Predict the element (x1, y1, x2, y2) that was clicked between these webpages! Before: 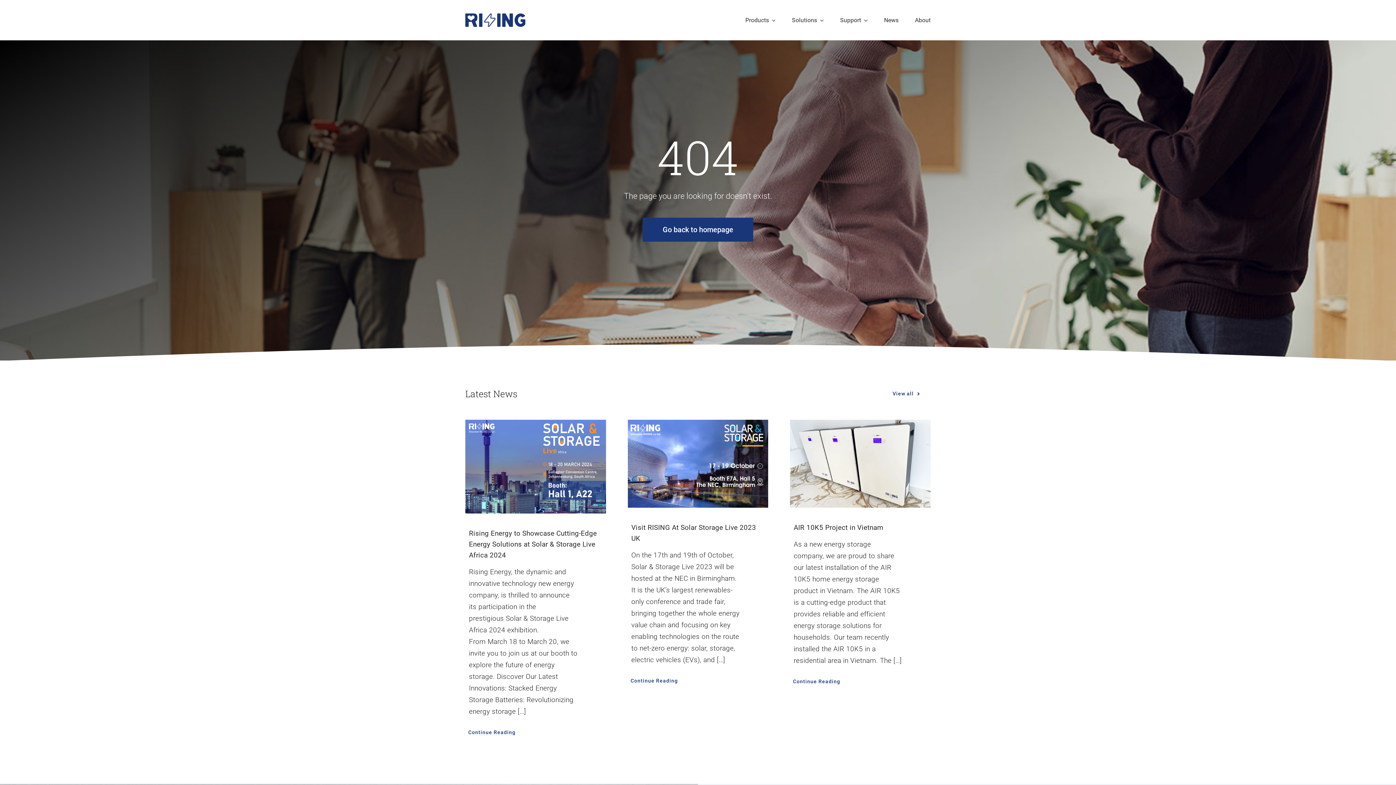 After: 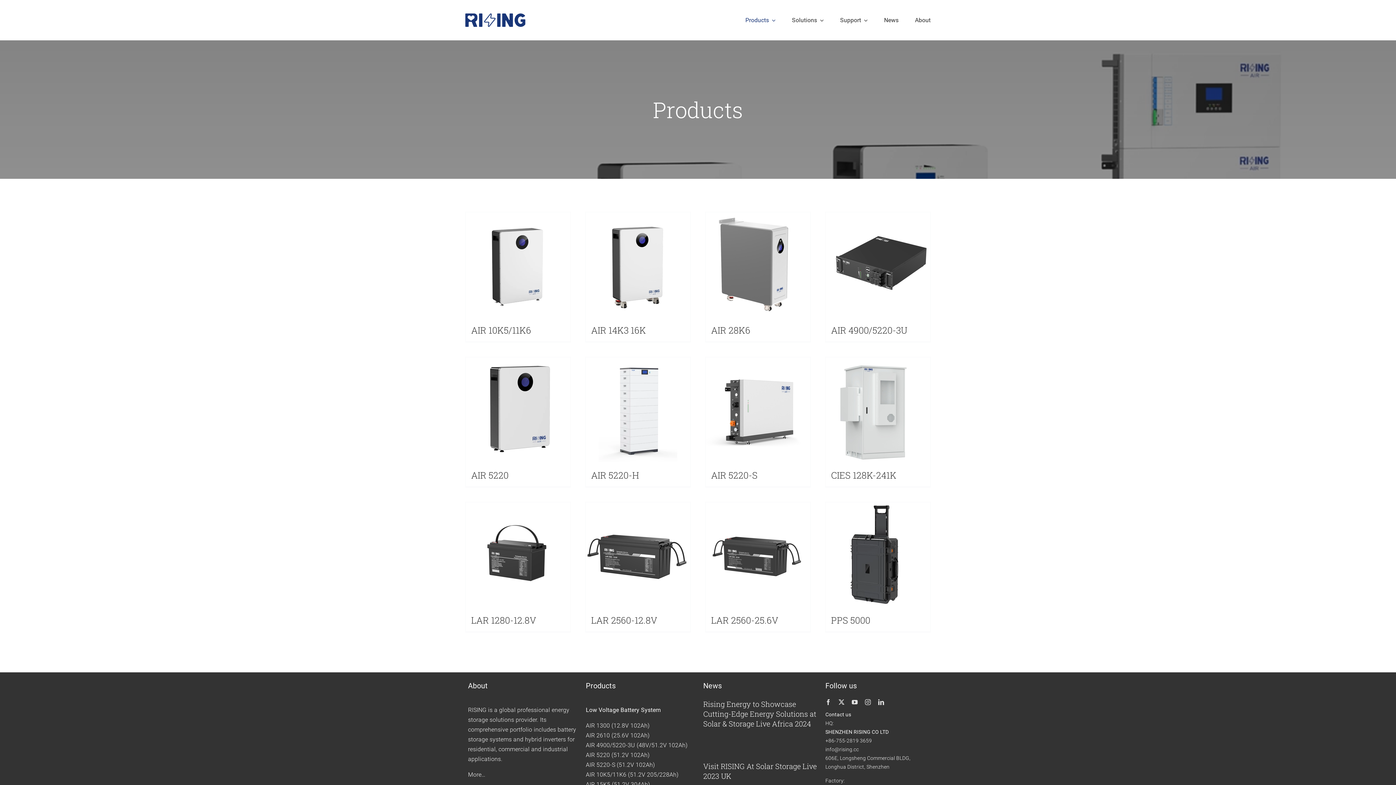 Action: bbox: (745, 8, 775, 31) label: Products